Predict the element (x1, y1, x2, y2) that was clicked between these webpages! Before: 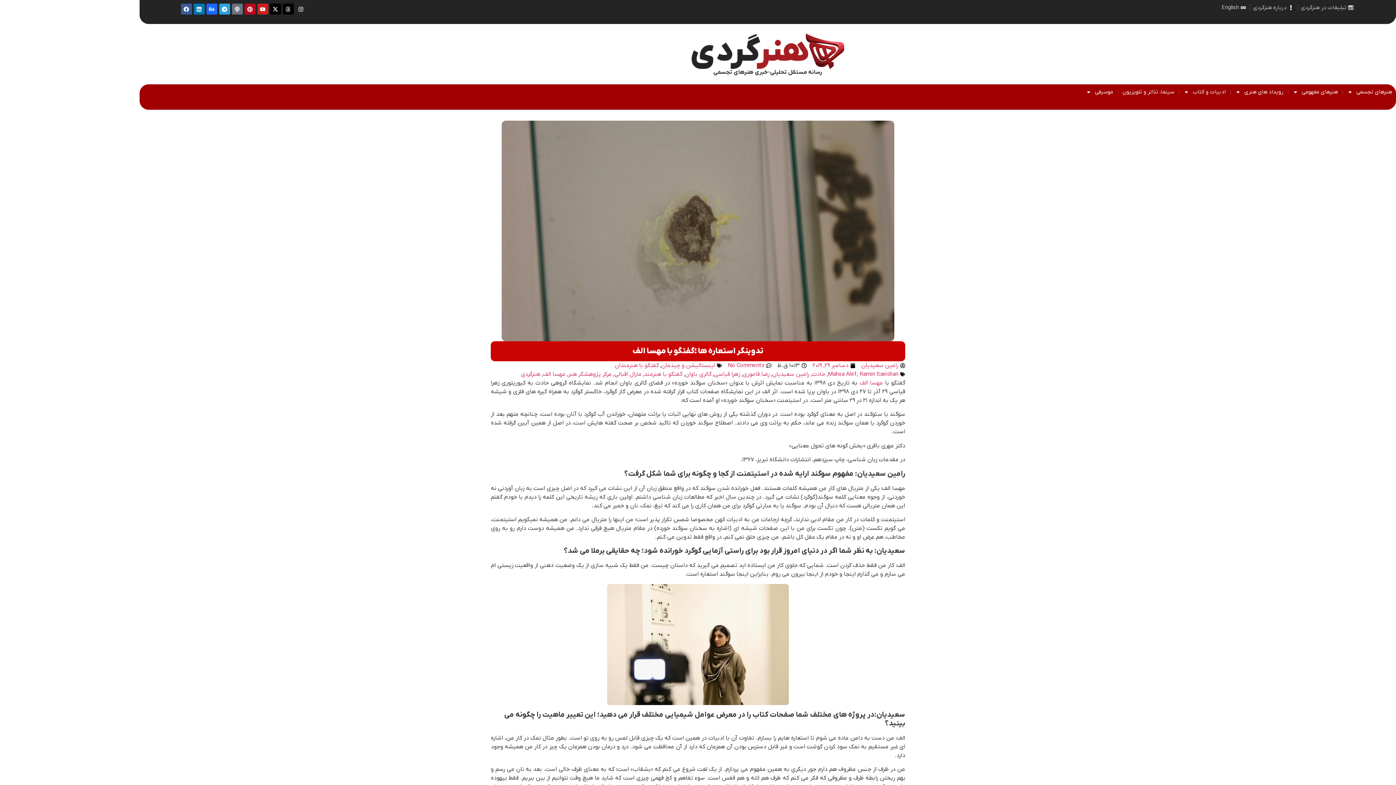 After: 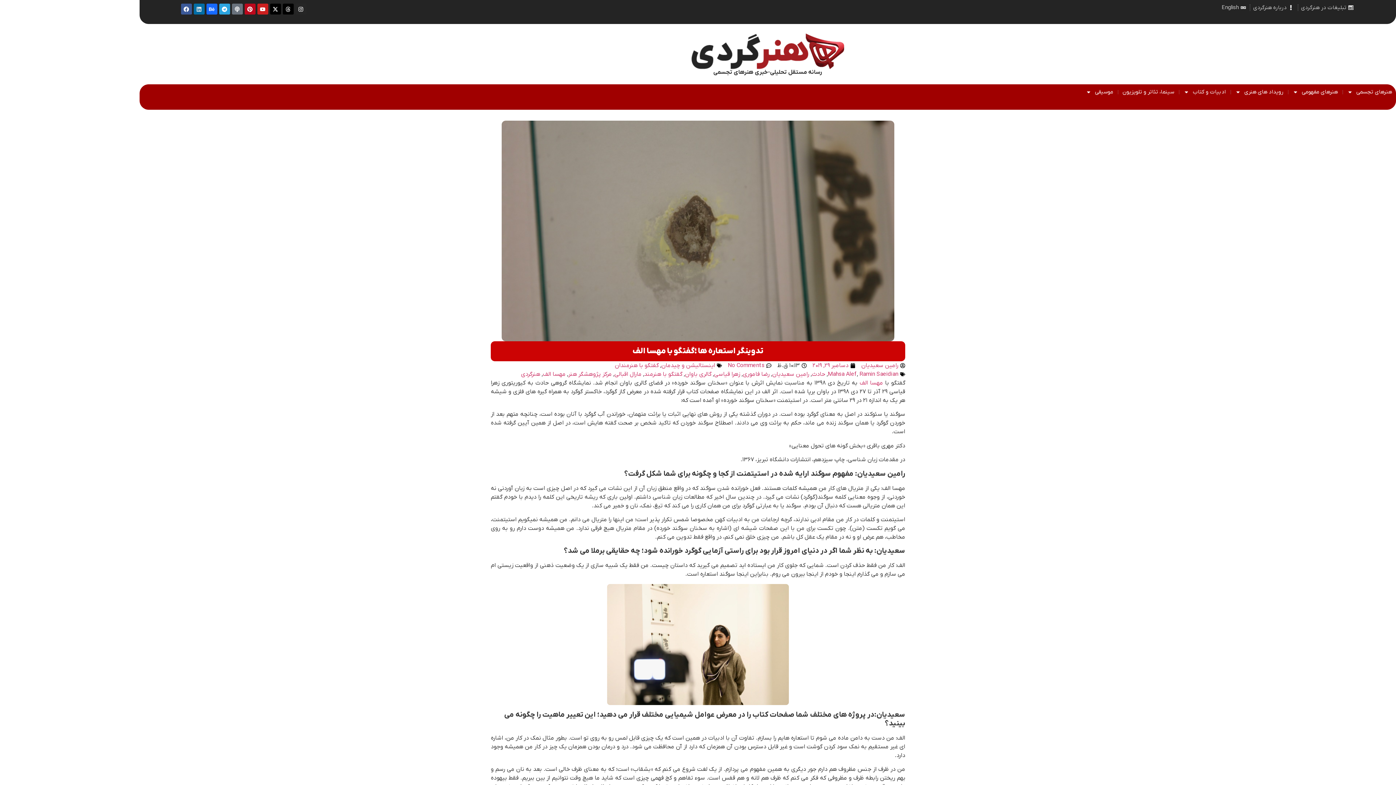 Action: bbox: (193, 3, 204, 14) label: Linkedin